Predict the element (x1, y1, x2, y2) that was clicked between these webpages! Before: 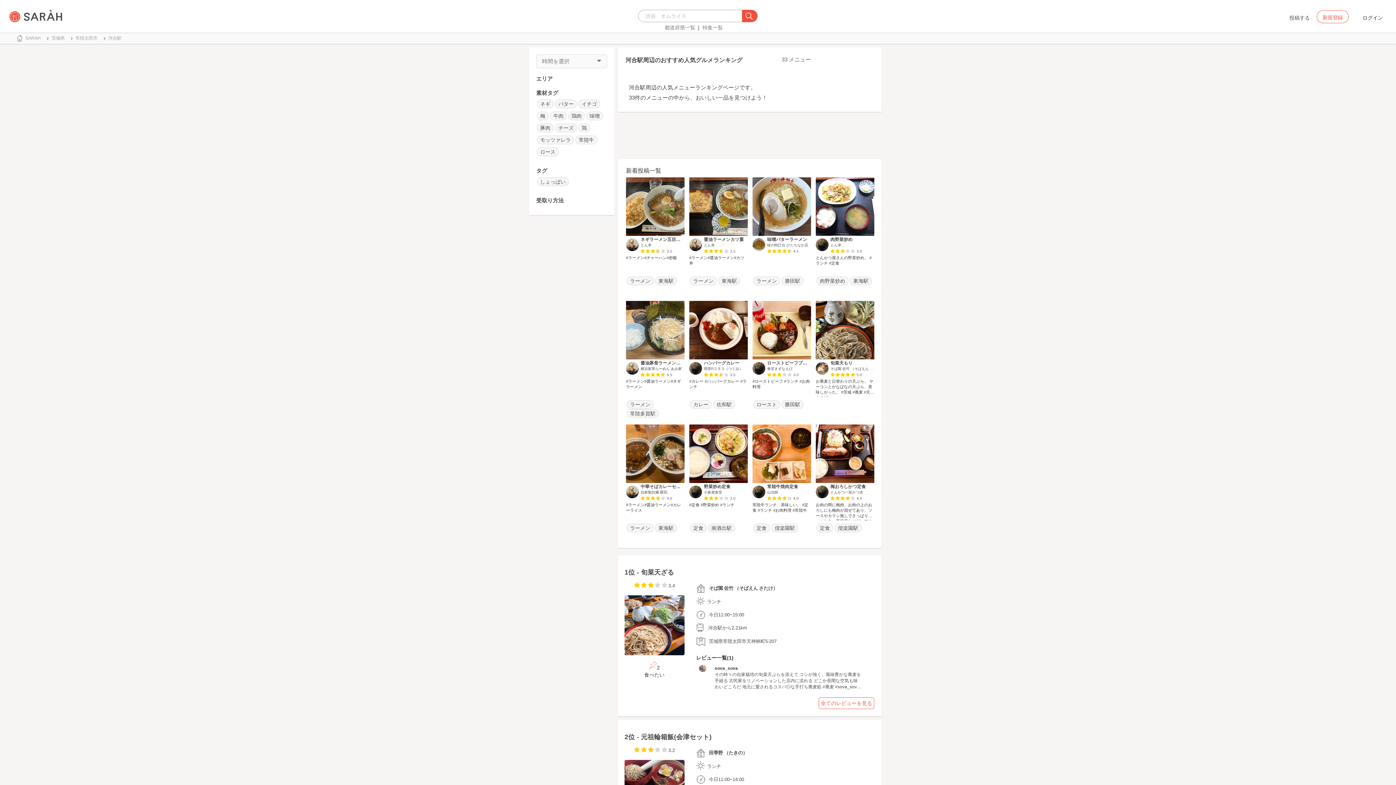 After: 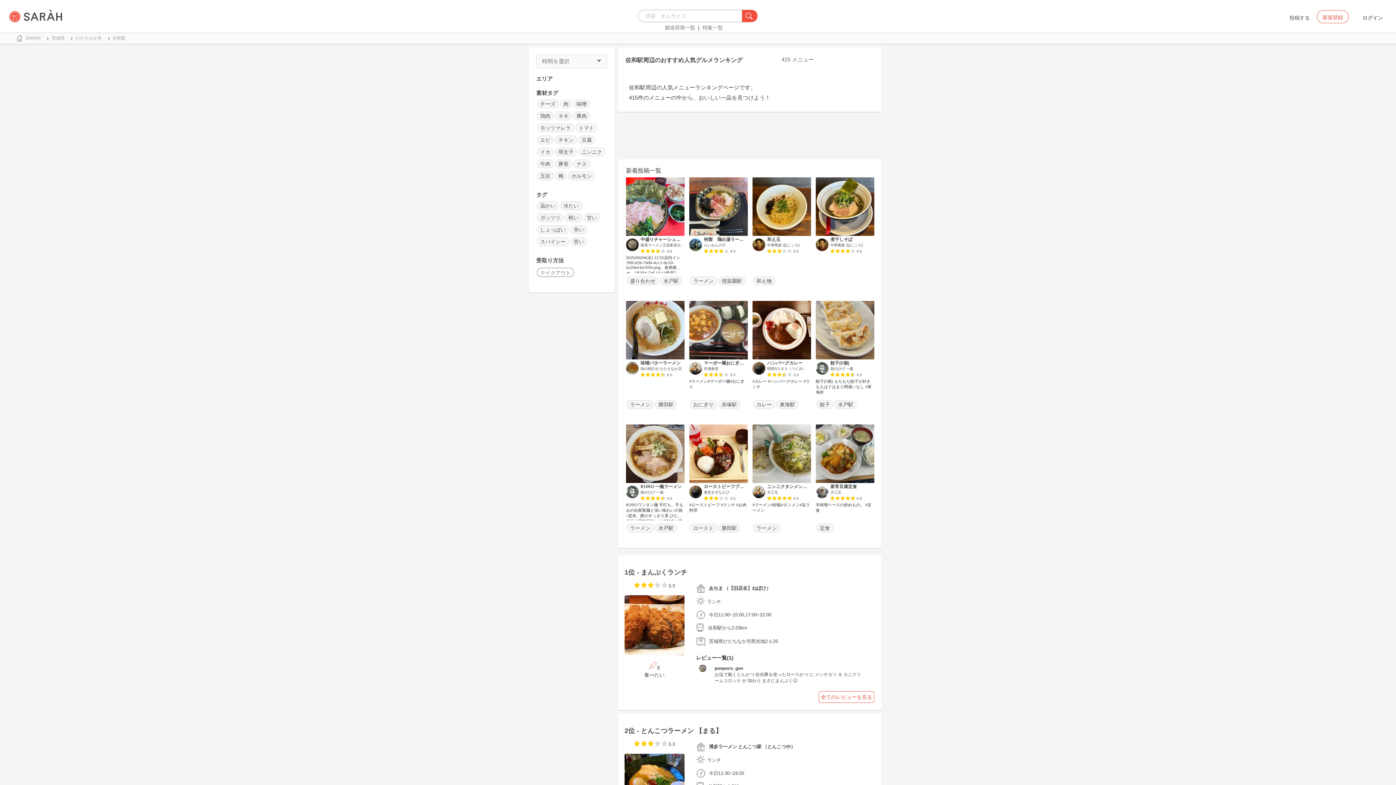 Action: label: 佐和駅 bbox: (713, 400, 735, 409)